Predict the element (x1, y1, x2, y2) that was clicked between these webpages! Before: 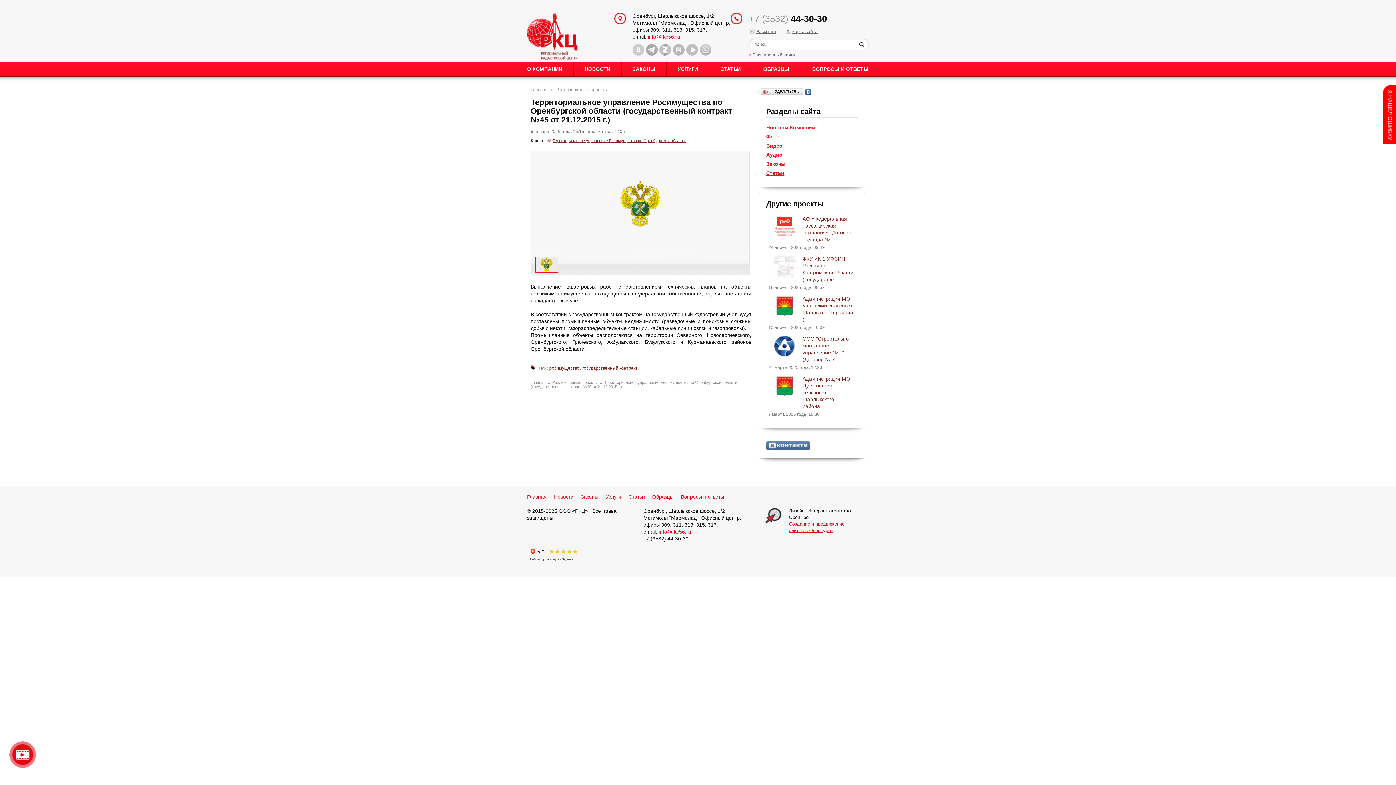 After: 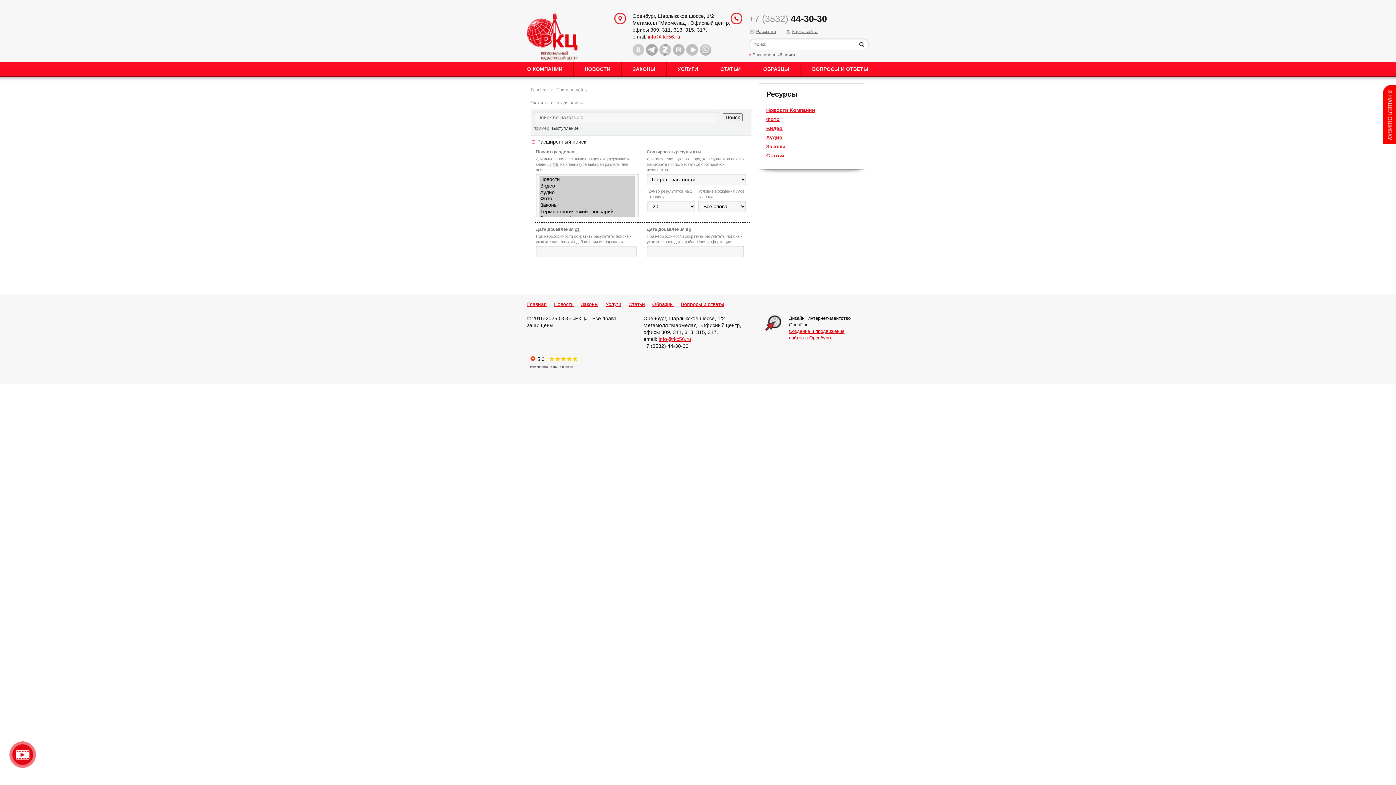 Action: label: Расширенный поиск bbox: (752, 52, 795, 57)